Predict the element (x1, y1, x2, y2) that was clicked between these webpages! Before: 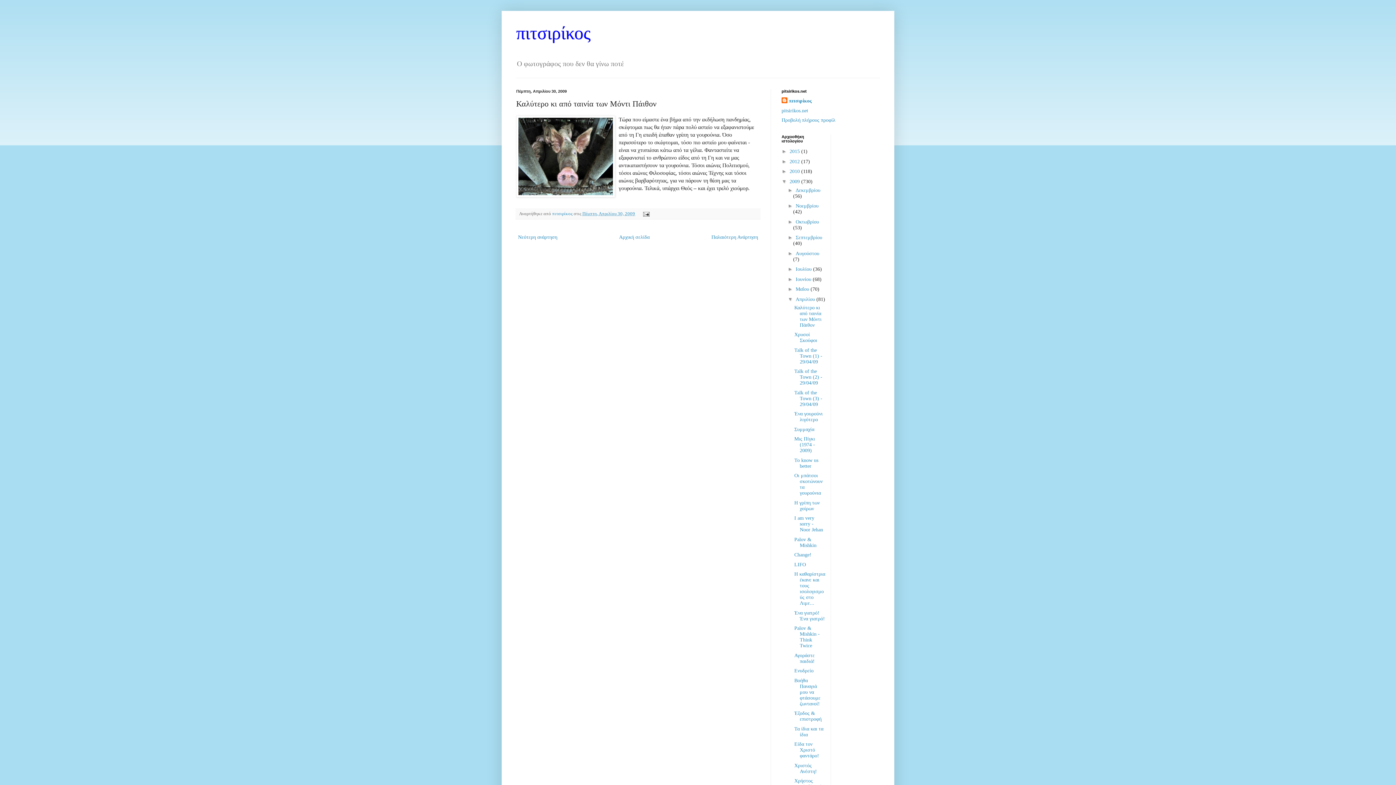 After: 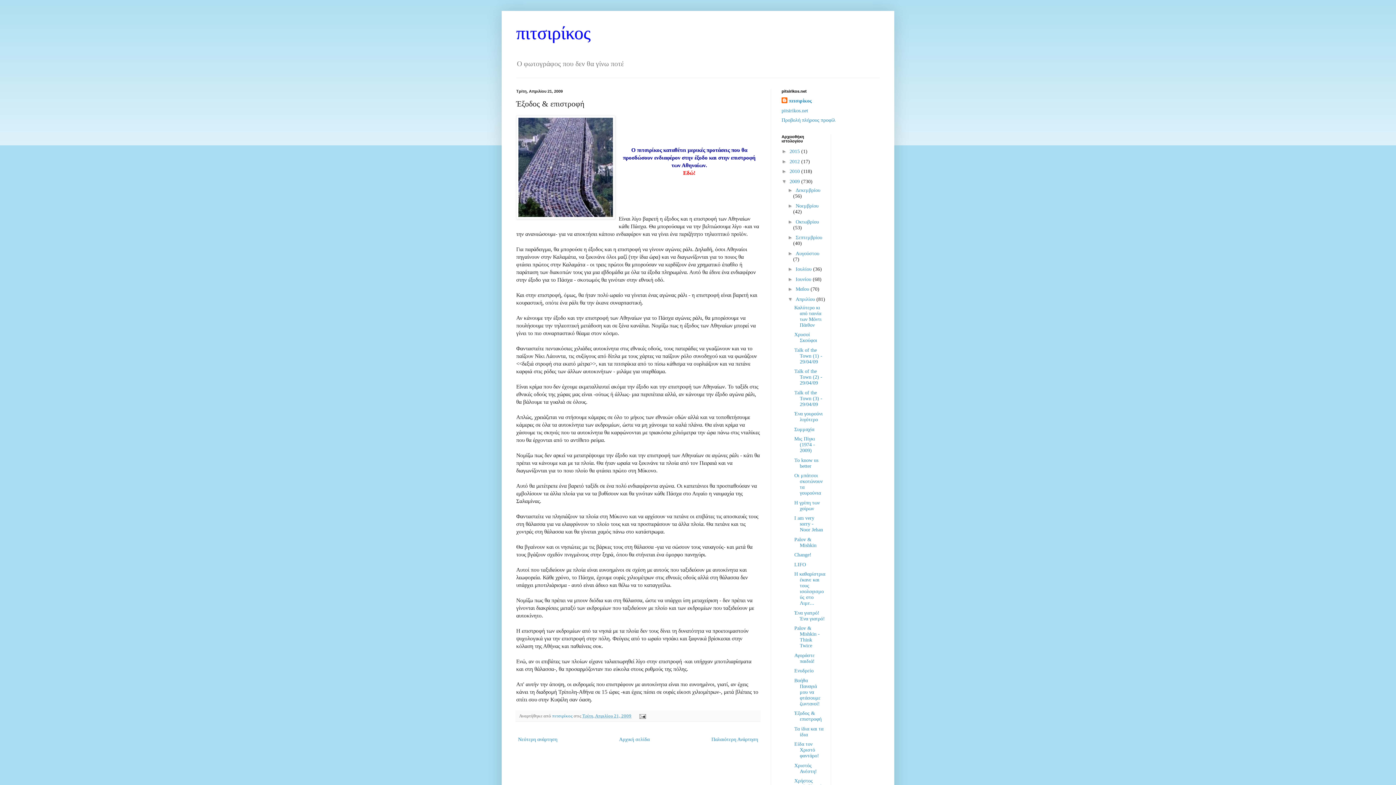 Action: bbox: (794, 711, 821, 722) label: Έξοδος & επιστροφή